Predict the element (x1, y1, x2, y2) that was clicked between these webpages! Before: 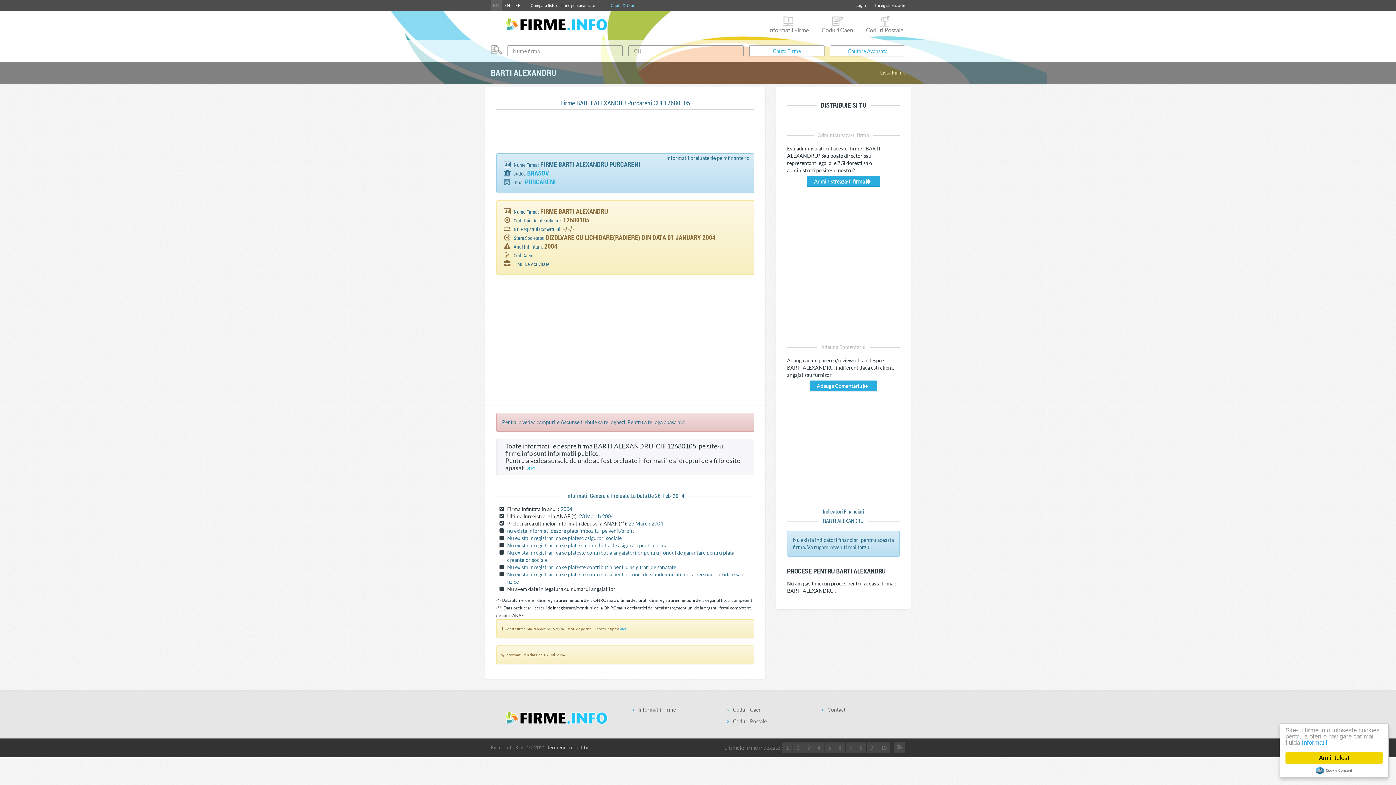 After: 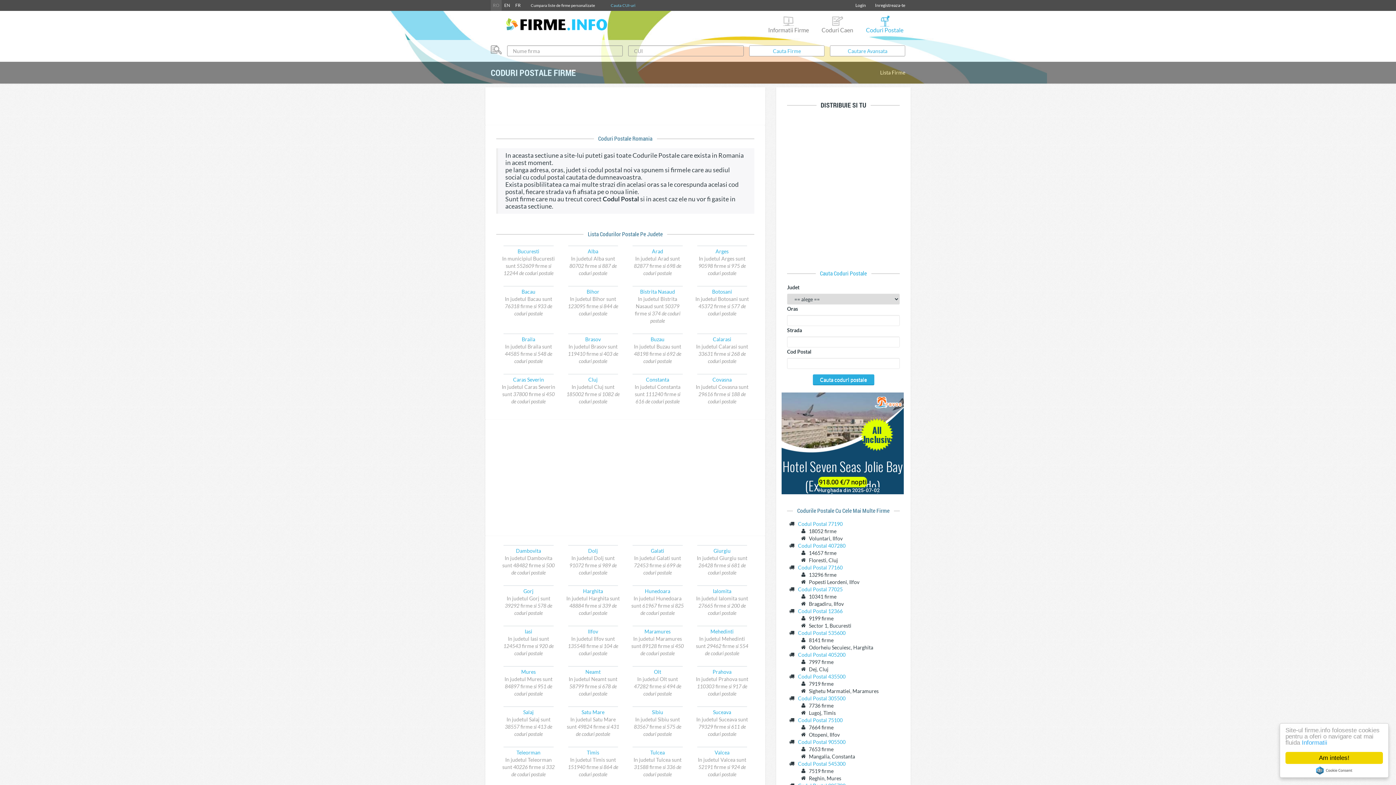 Action: label: Coduri Postale bbox: (864, 10, 905, 34)